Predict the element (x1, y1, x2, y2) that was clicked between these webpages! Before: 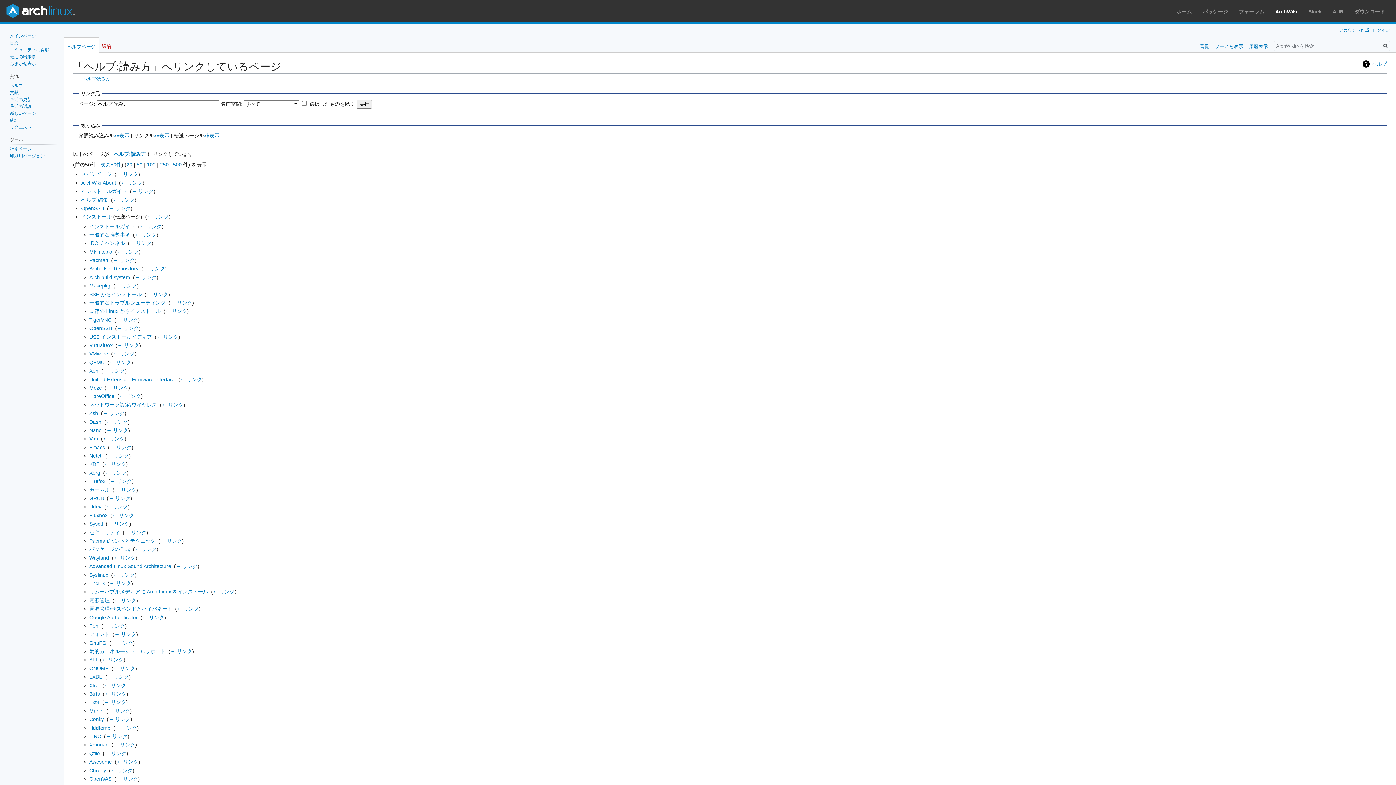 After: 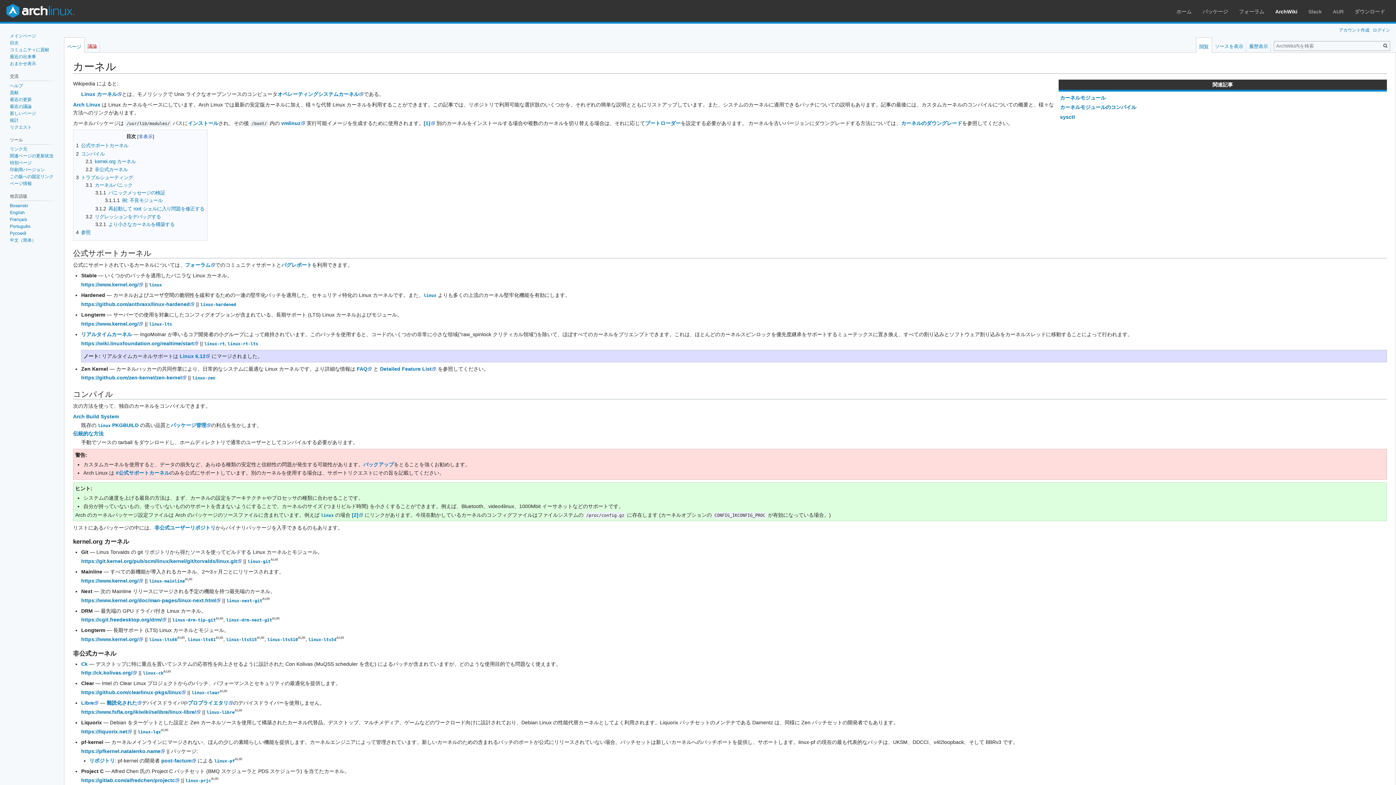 Action: label: カーネル bbox: (89, 487, 109, 492)